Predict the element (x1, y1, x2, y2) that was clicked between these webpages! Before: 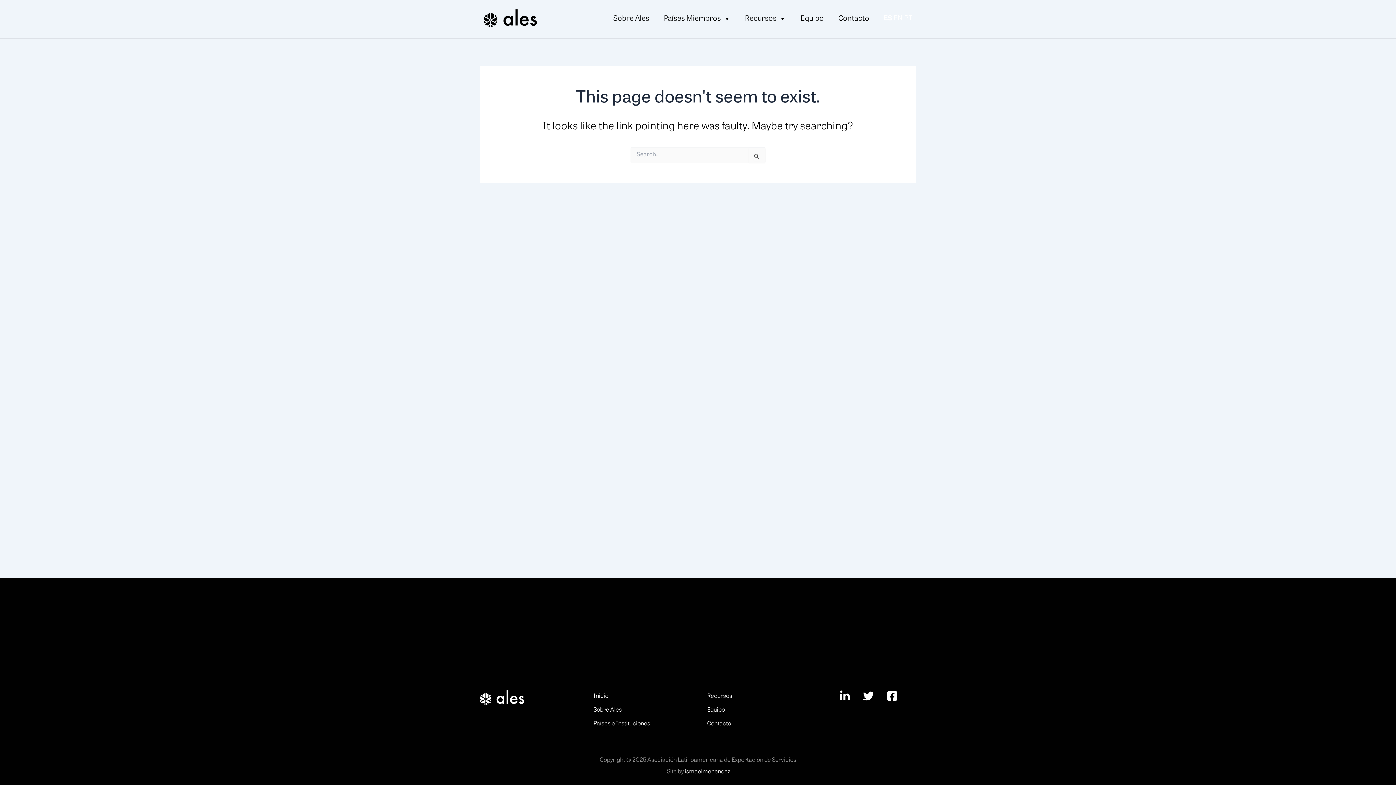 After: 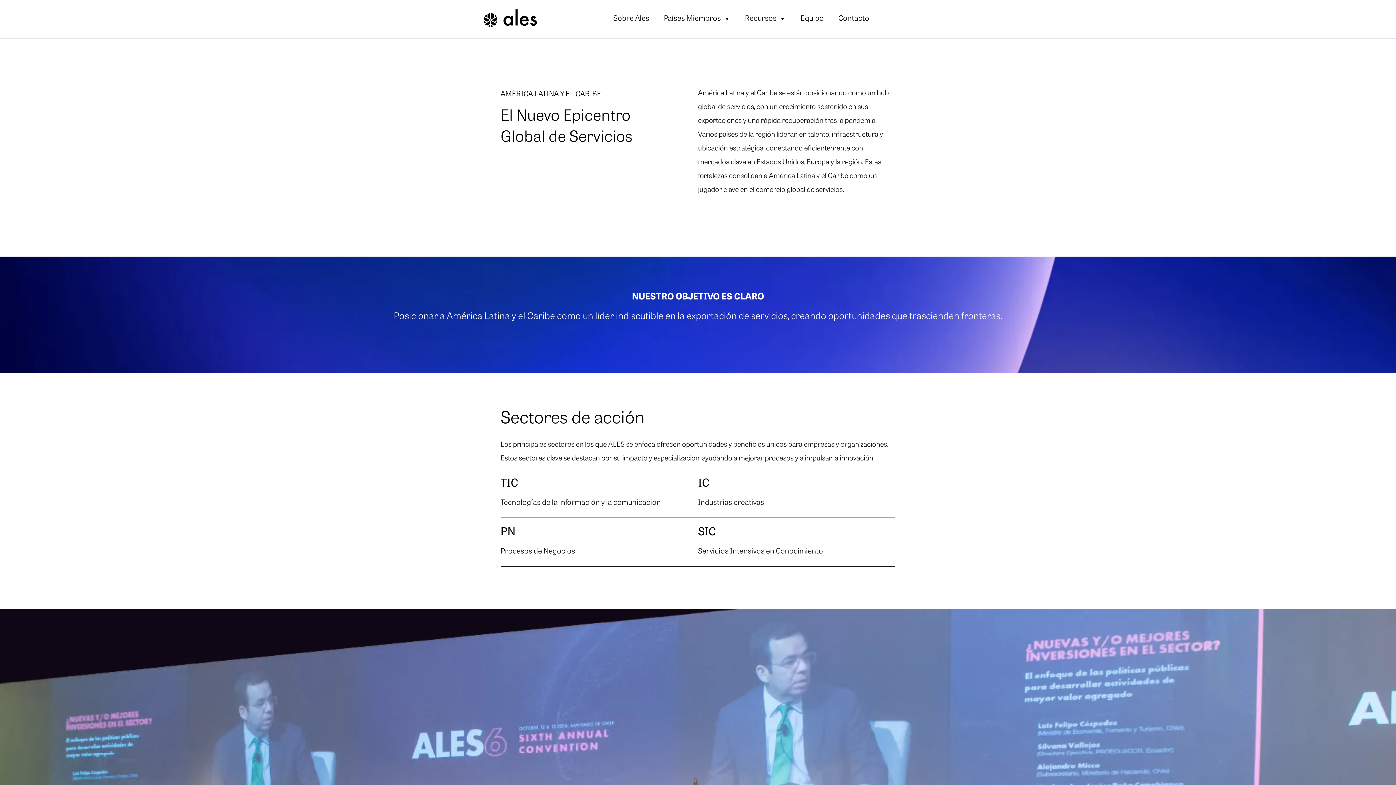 Action: bbox: (593, 706, 622, 713) label: Sobre Ales
